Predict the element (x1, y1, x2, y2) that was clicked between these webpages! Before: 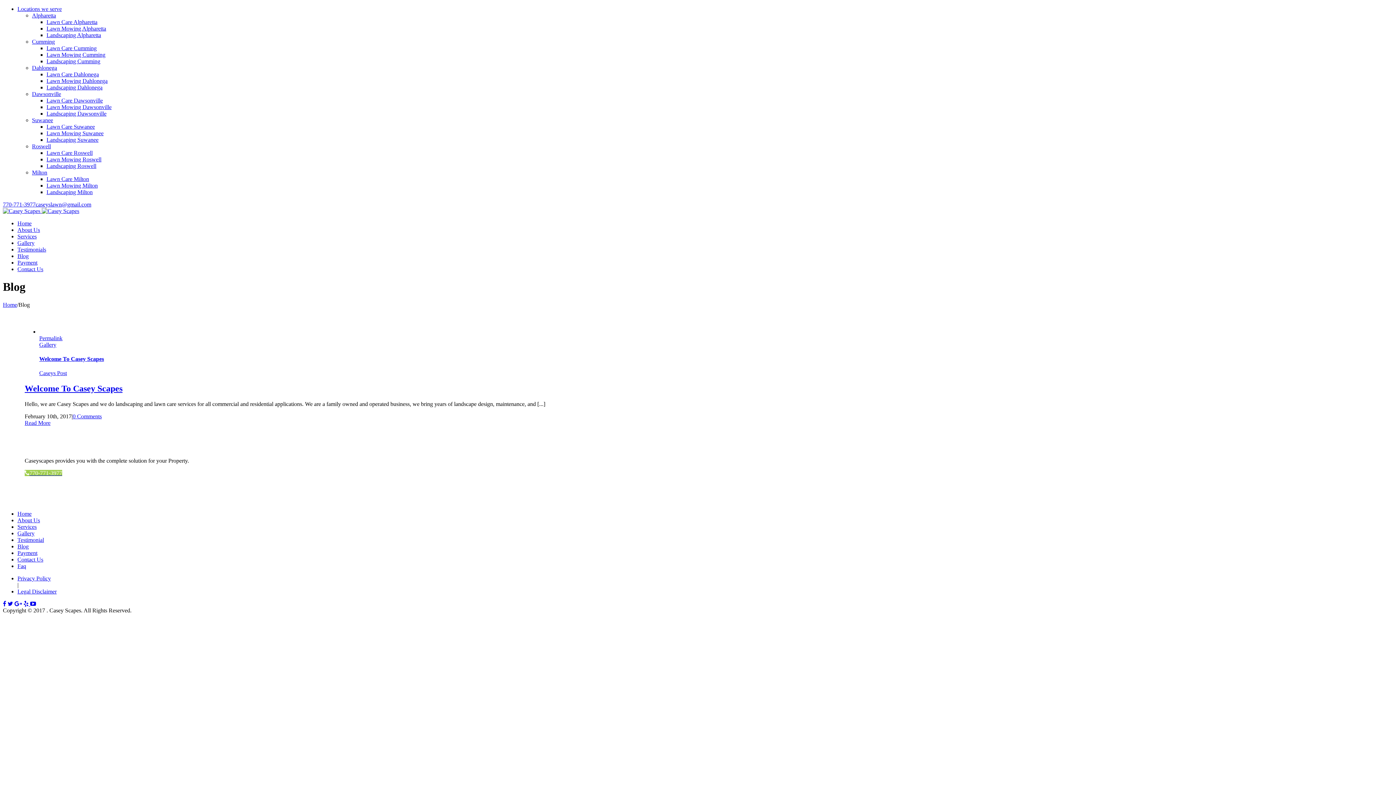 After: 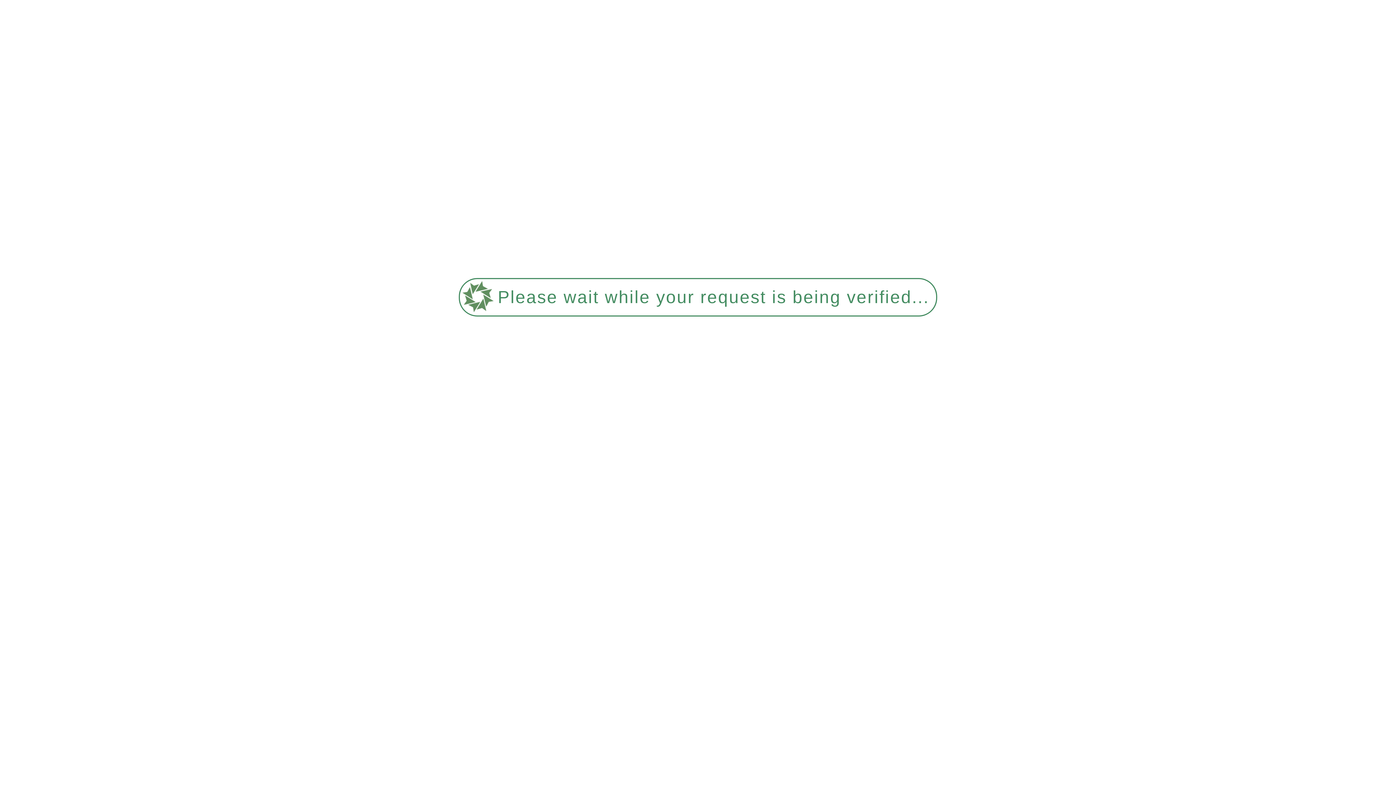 Action: label: Lawn Mowing Dawsonville bbox: (46, 104, 111, 110)